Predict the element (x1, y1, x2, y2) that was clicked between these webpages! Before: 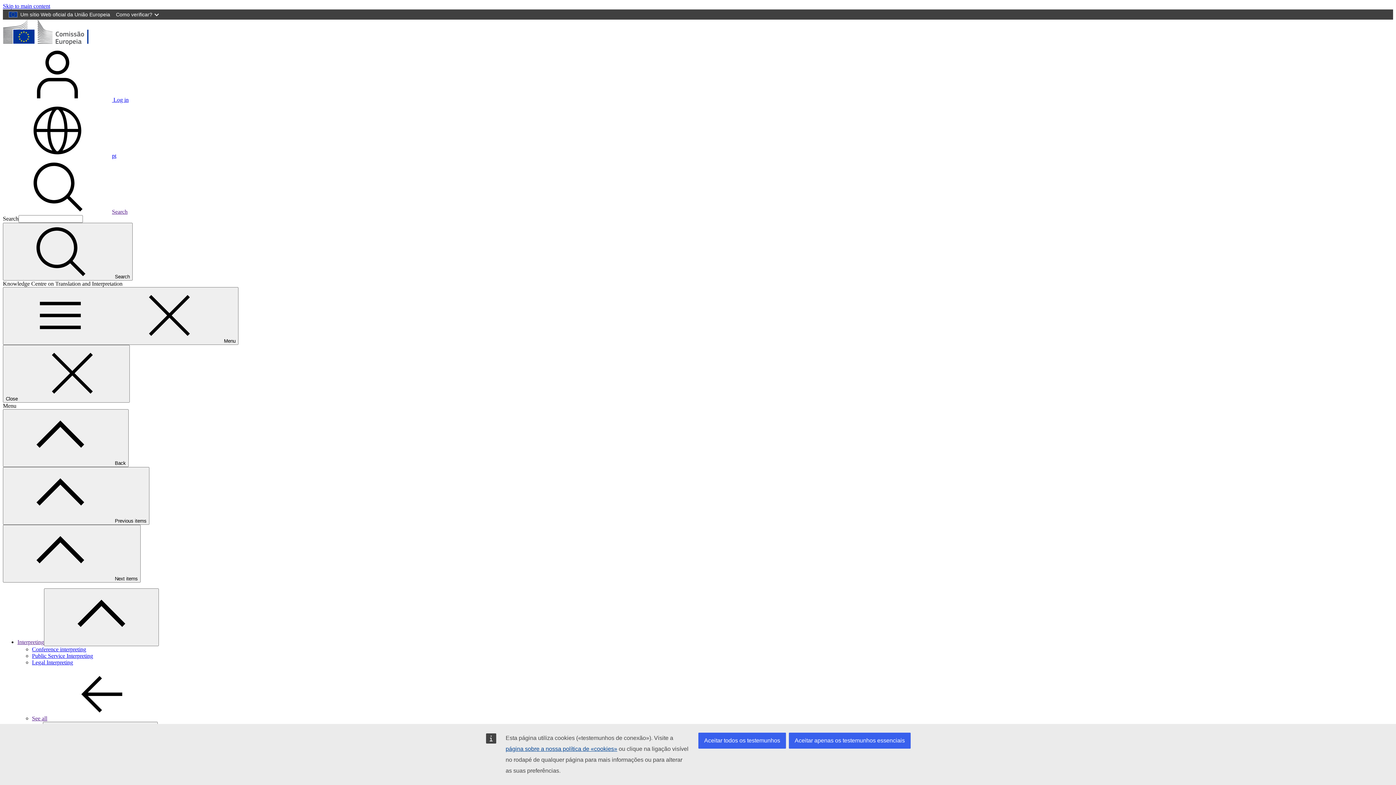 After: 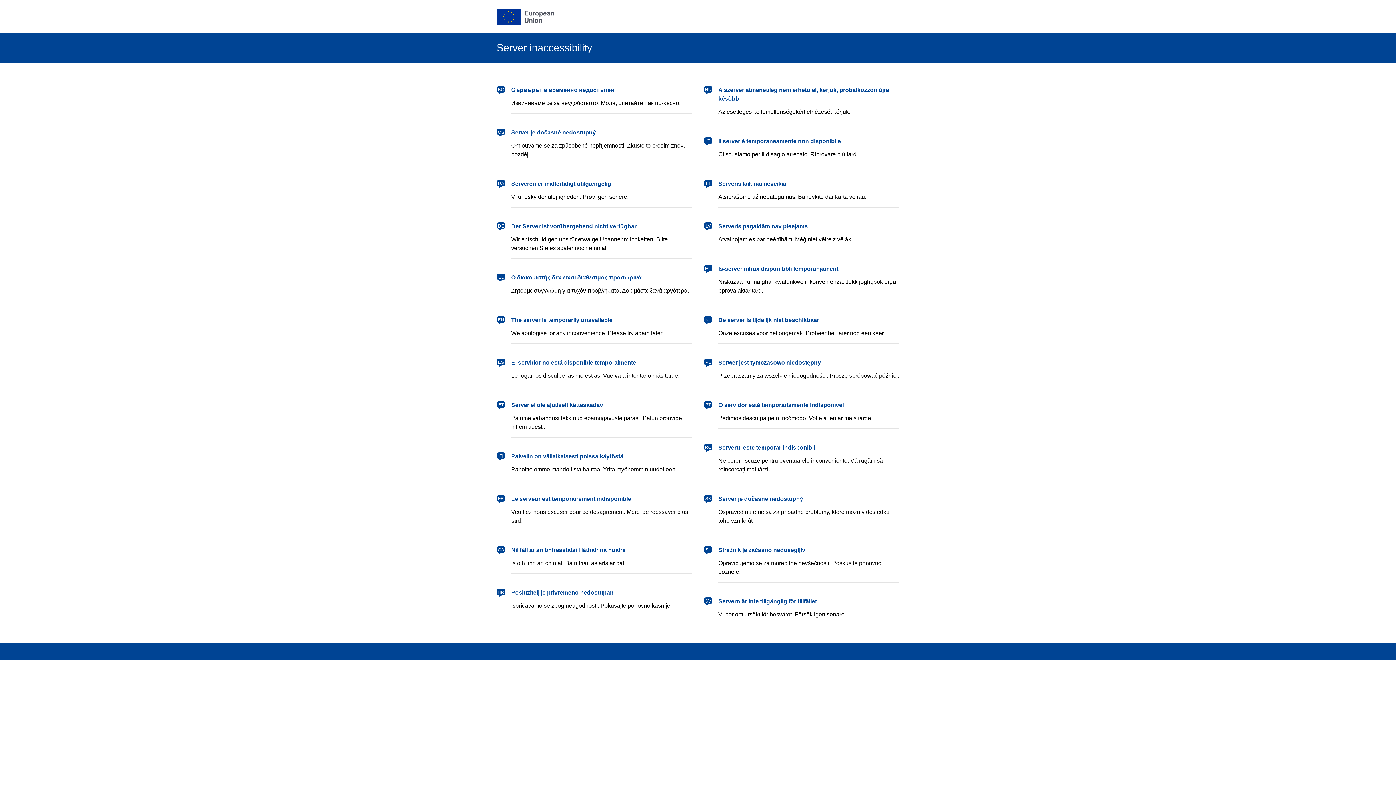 Action: label:  Log in bbox: (2, 96, 128, 102)